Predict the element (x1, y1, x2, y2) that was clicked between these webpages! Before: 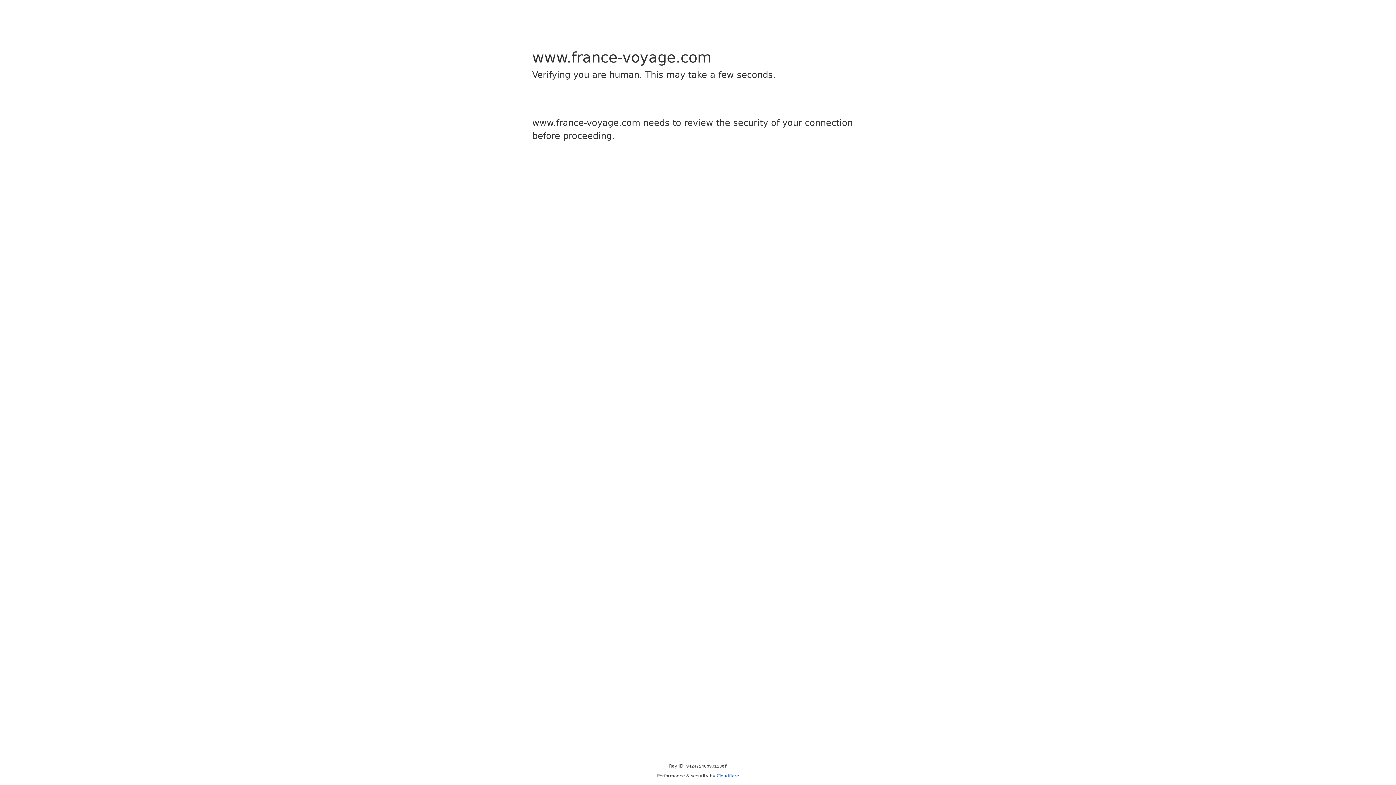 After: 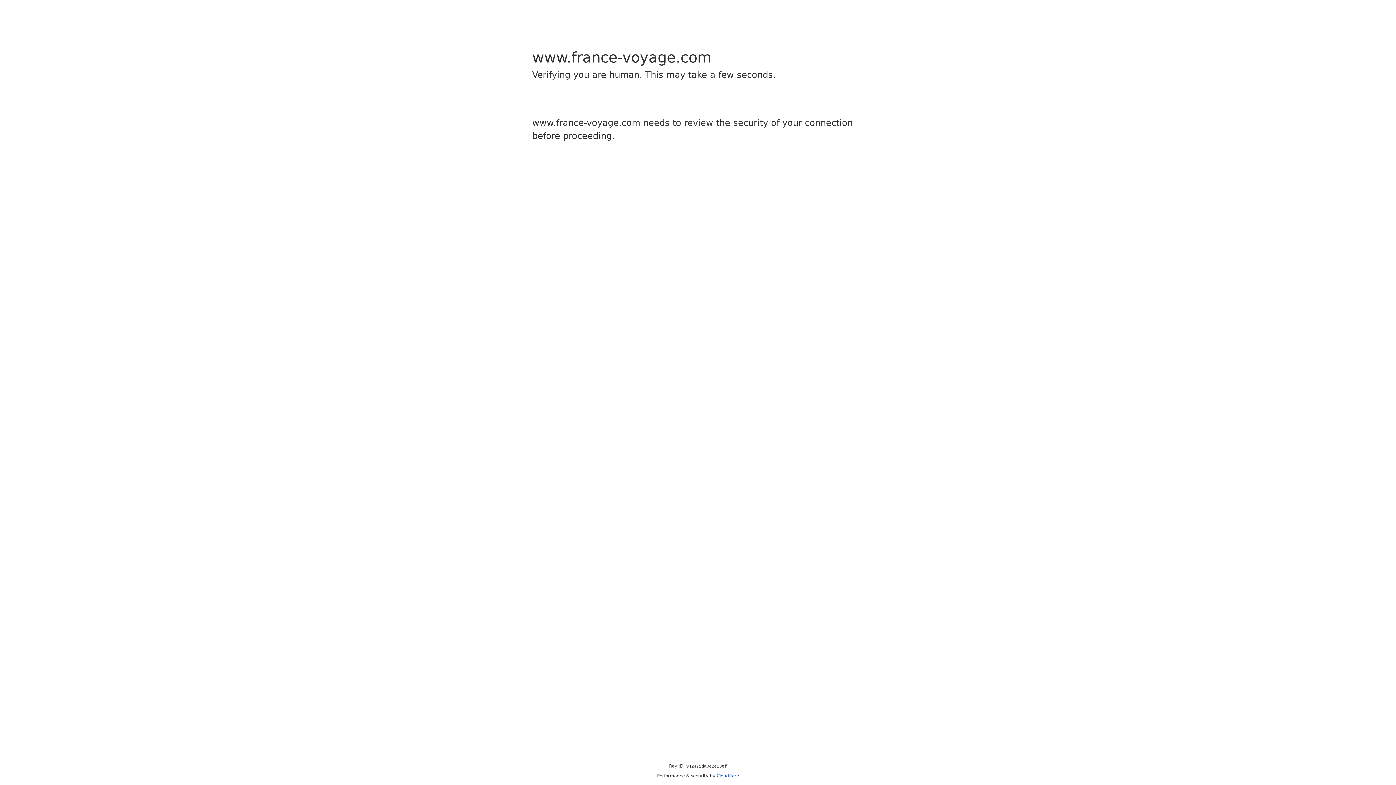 Action: bbox: (716, 773, 739, 778) label: Cloudflare